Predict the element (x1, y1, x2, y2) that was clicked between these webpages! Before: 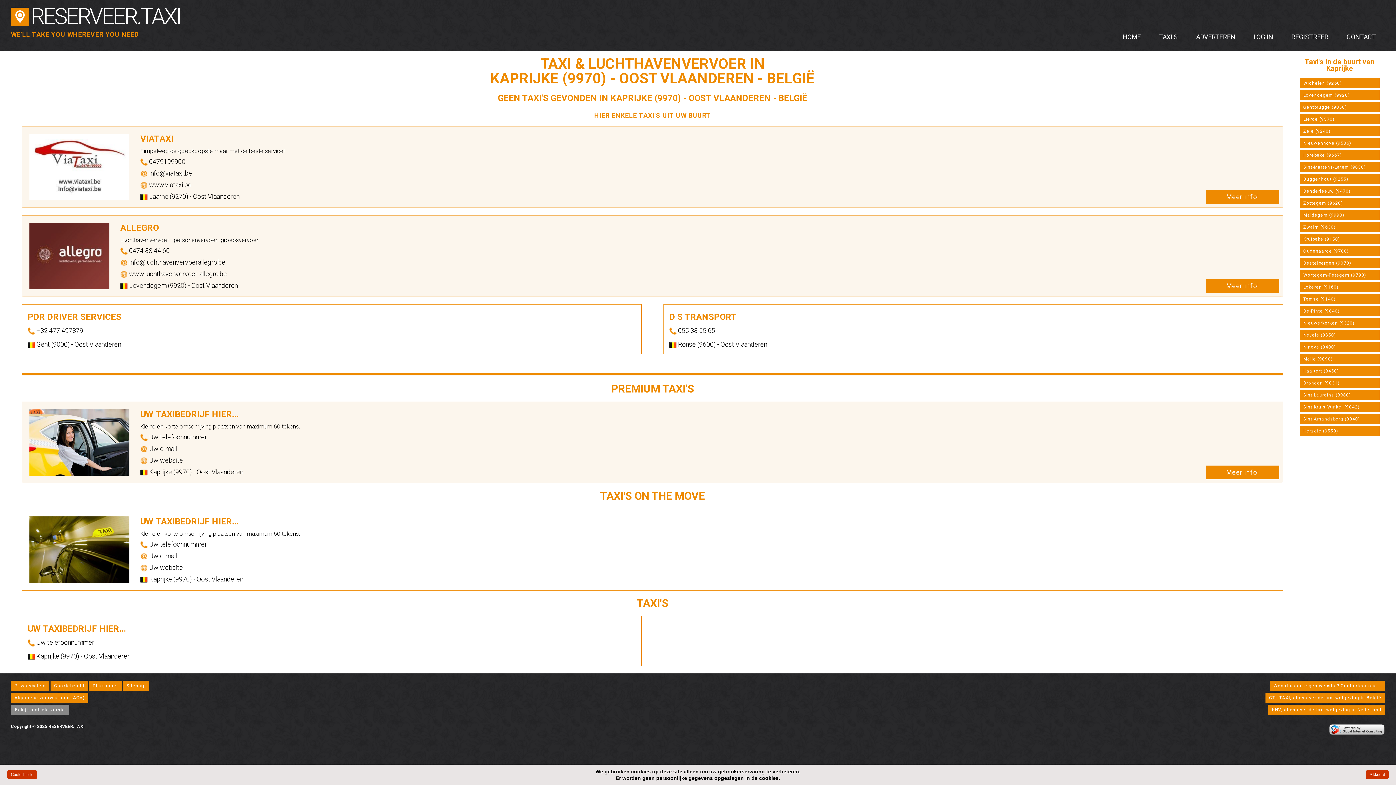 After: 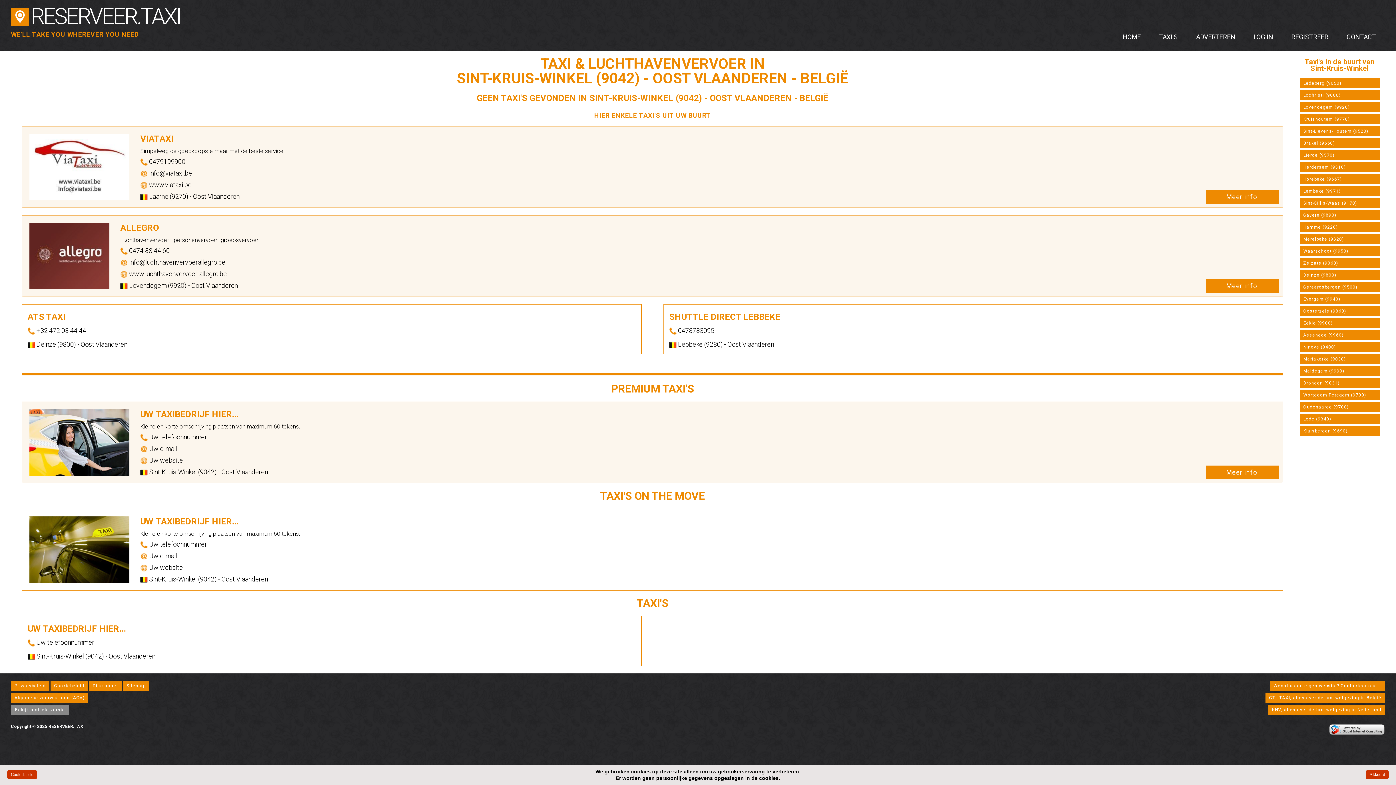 Action: bbox: (1300, 402, 1380, 412) label: Sint-Kruis-Winkel (9042)